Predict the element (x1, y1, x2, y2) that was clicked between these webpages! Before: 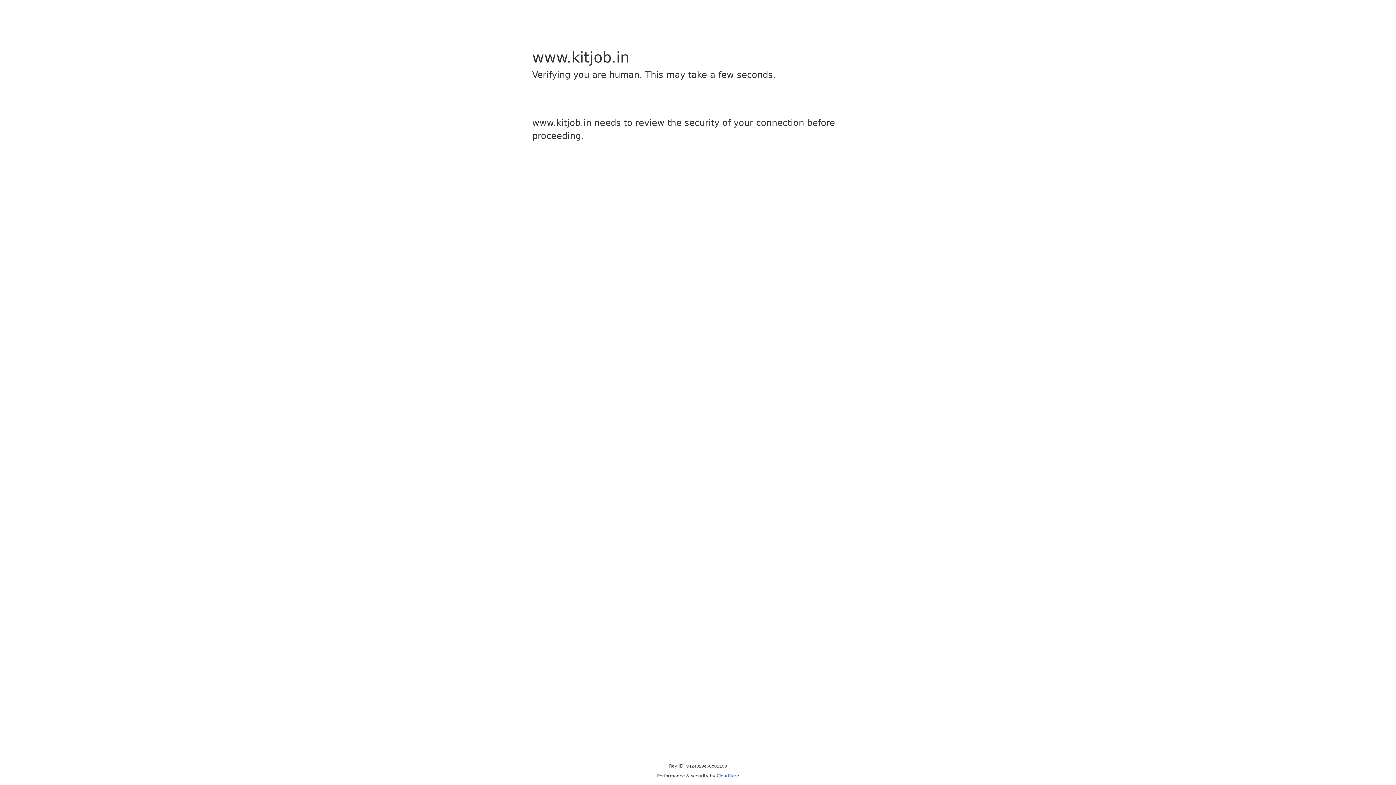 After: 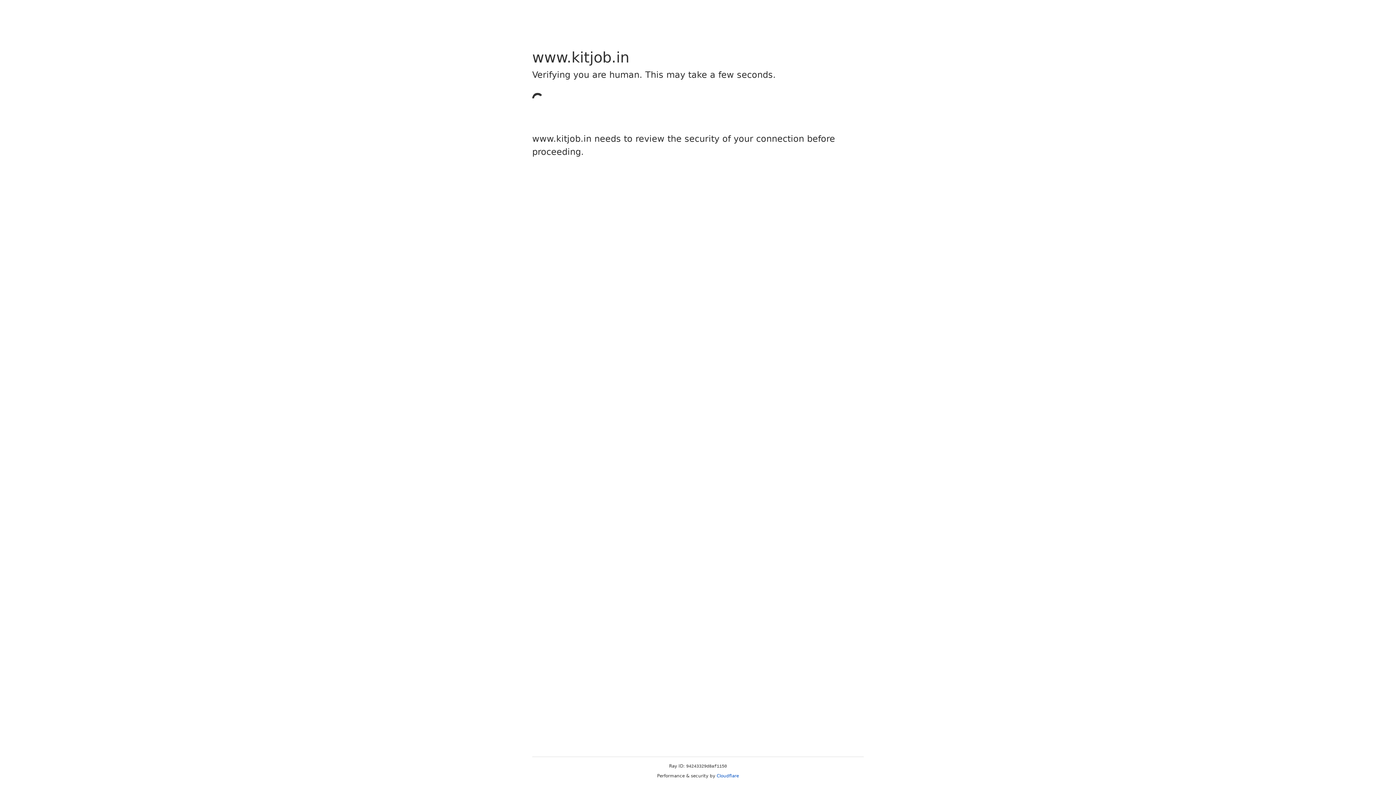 Action: bbox: (716, 773, 739, 778) label: Cloudflare